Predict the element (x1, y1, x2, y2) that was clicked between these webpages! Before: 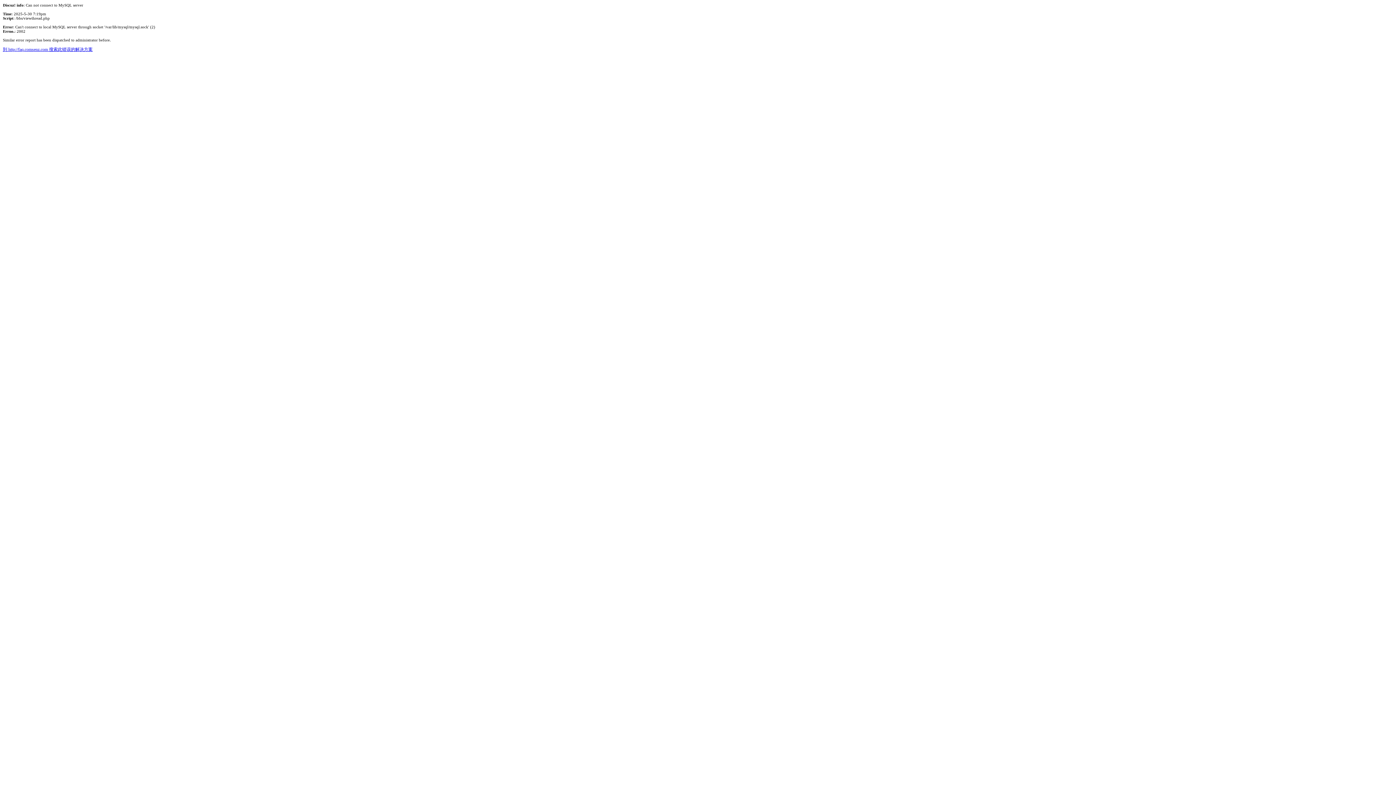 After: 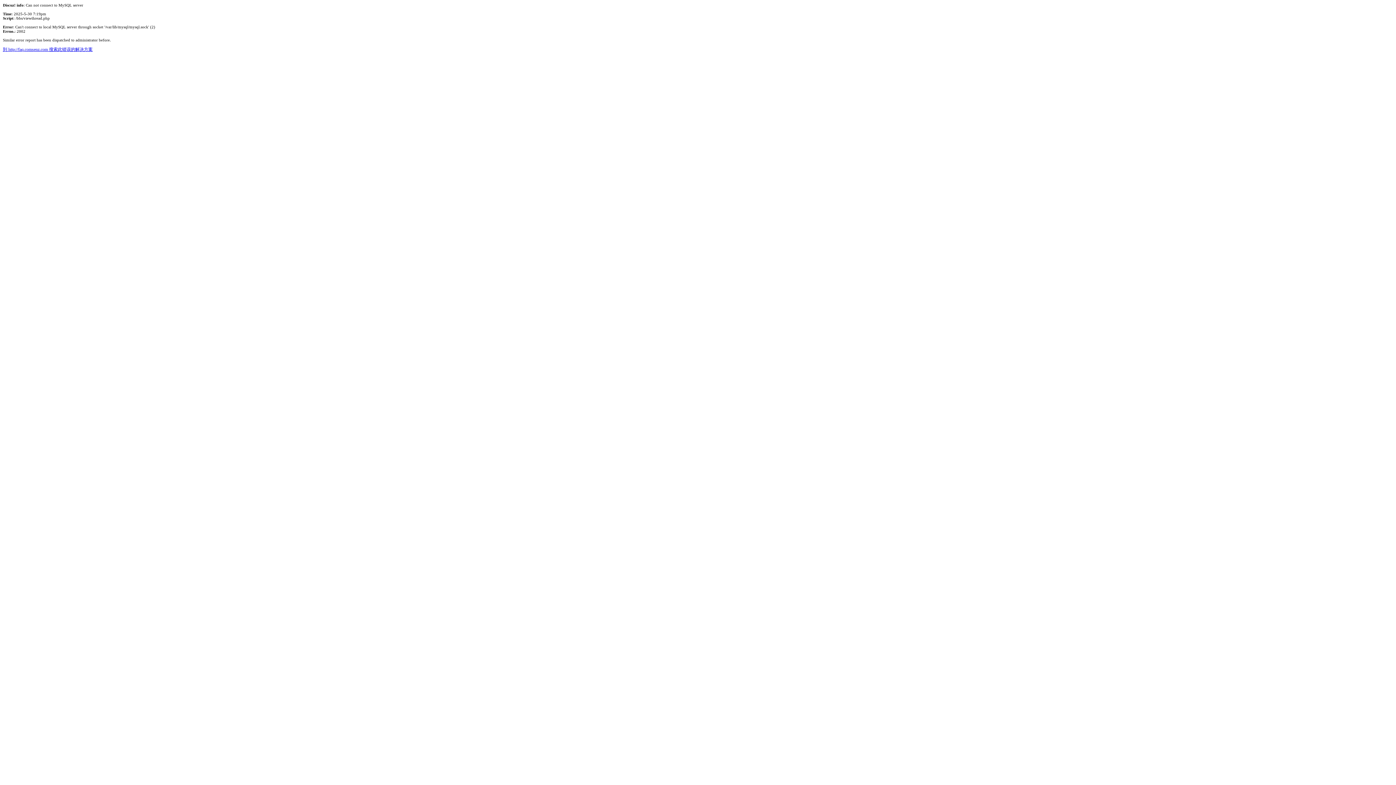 Action: bbox: (2, 46, 92, 52) label: 到 http://faq.comsenz.com 搜索此错误的解决方案